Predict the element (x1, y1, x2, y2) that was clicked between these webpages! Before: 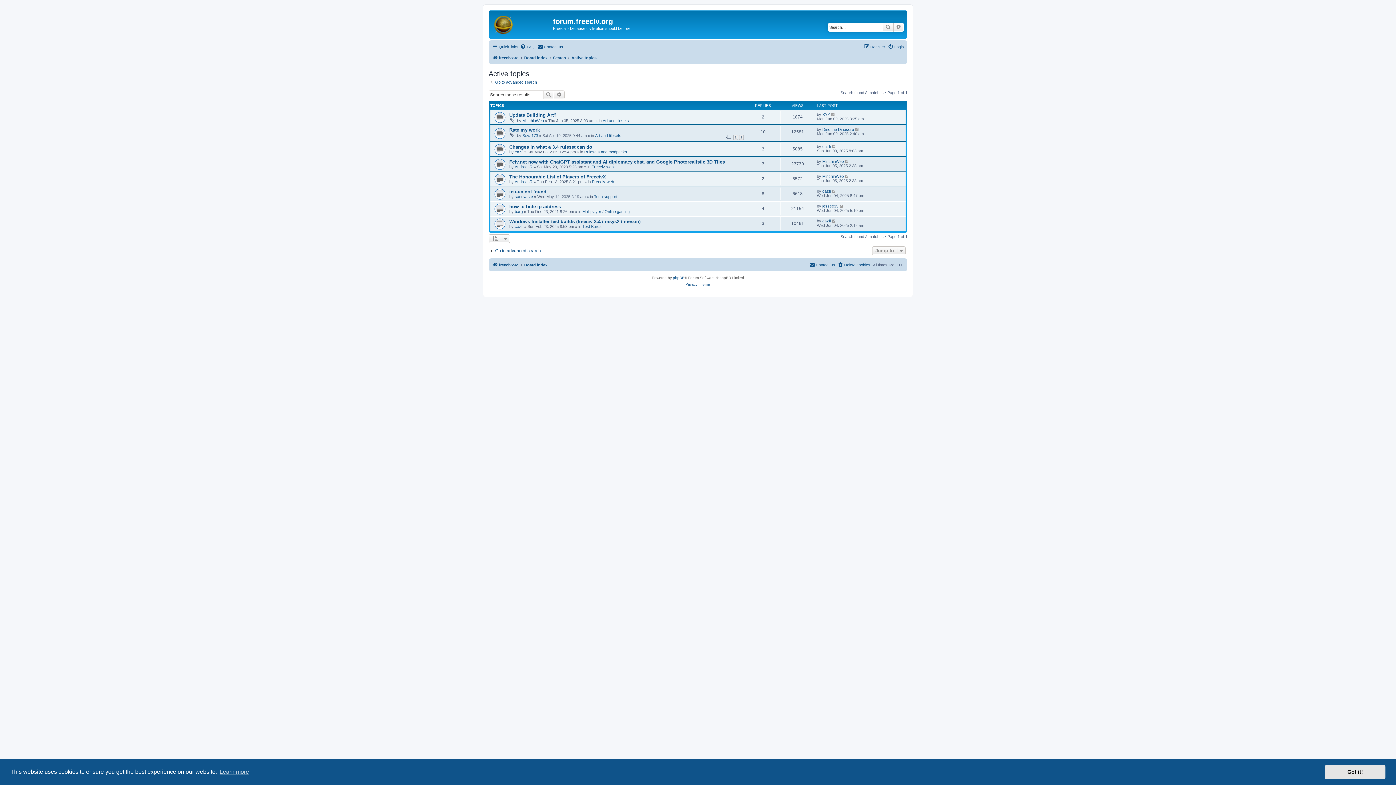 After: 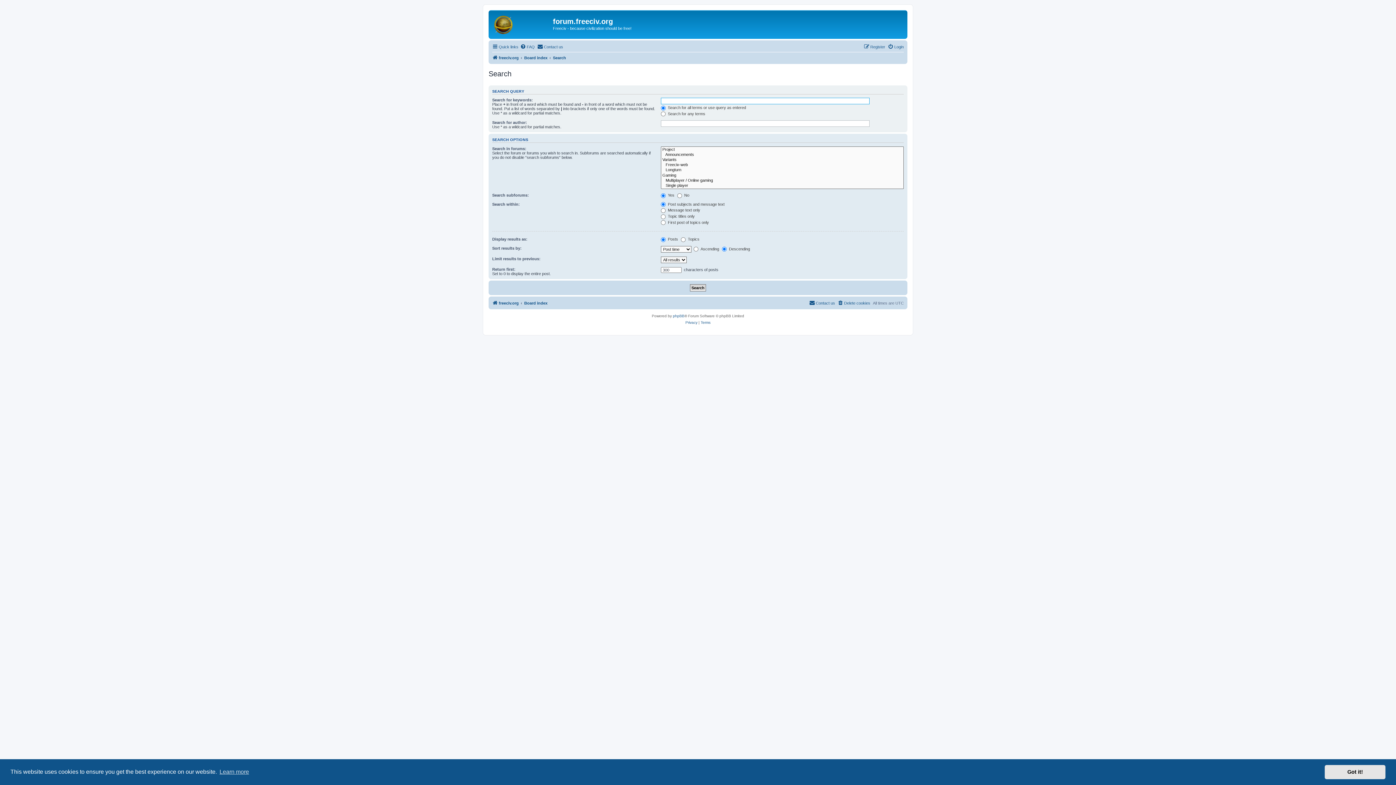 Action: bbox: (554, 90, 564, 99) label: Advanced search